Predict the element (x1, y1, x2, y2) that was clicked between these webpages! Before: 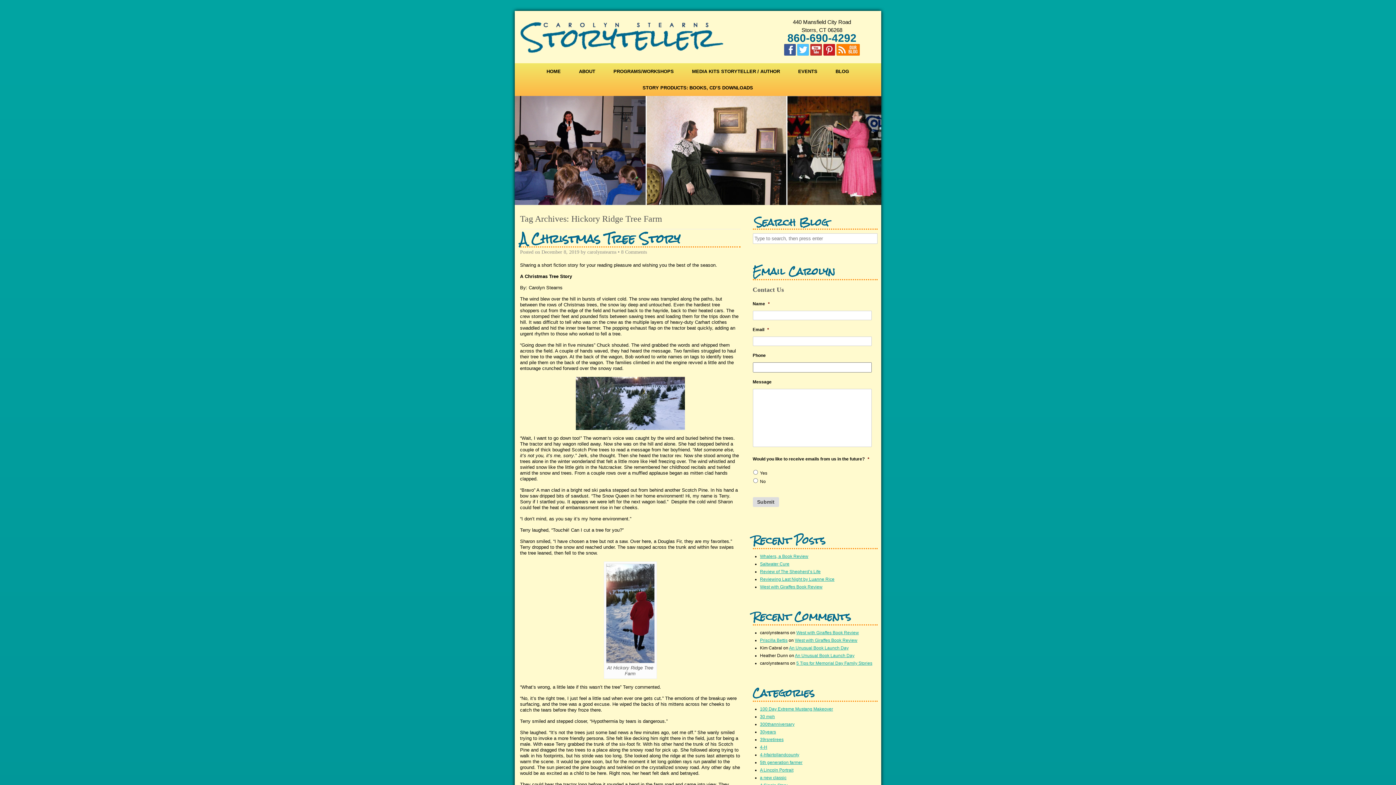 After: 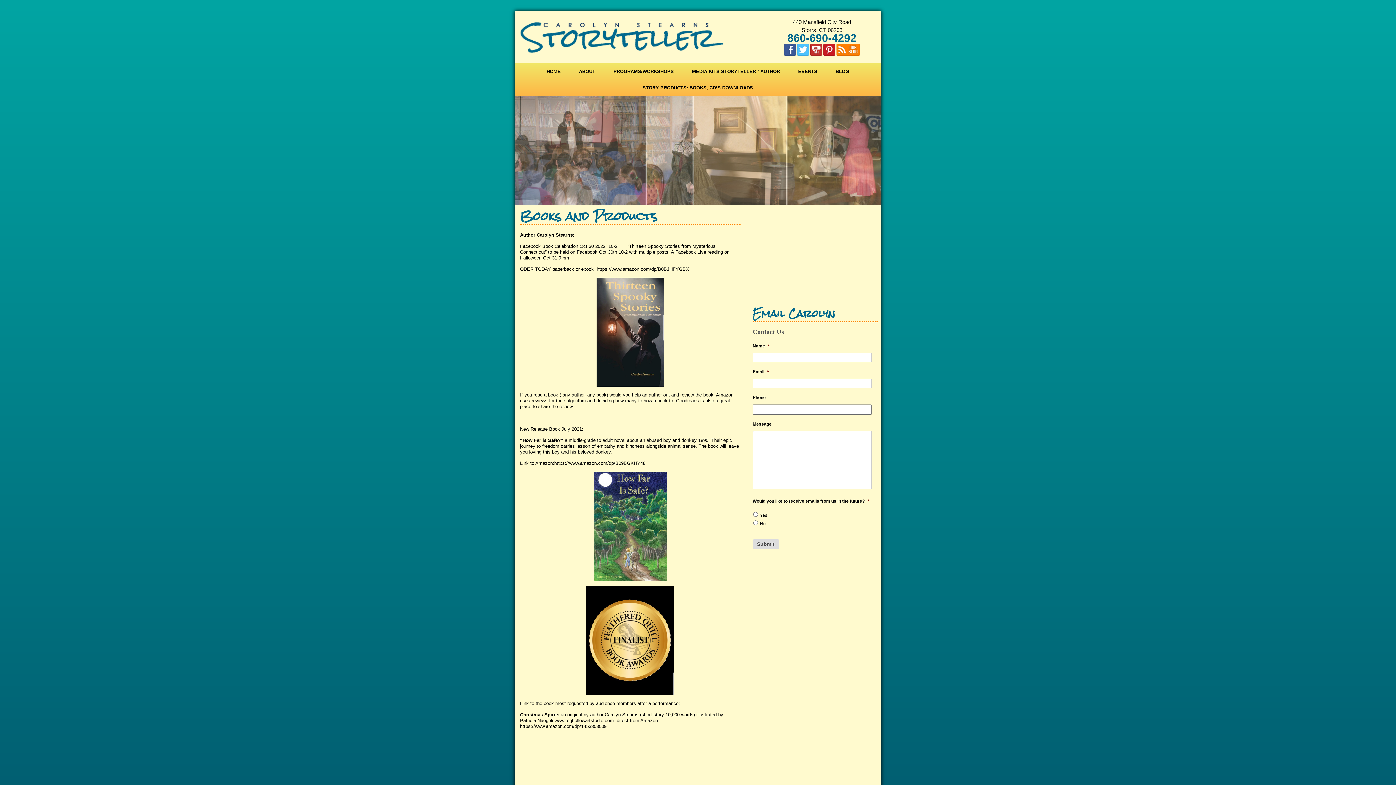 Action: bbox: (633, 79, 762, 96) label: STORY PRODUCTS: BOOKS, CD’S DOWNLOADS